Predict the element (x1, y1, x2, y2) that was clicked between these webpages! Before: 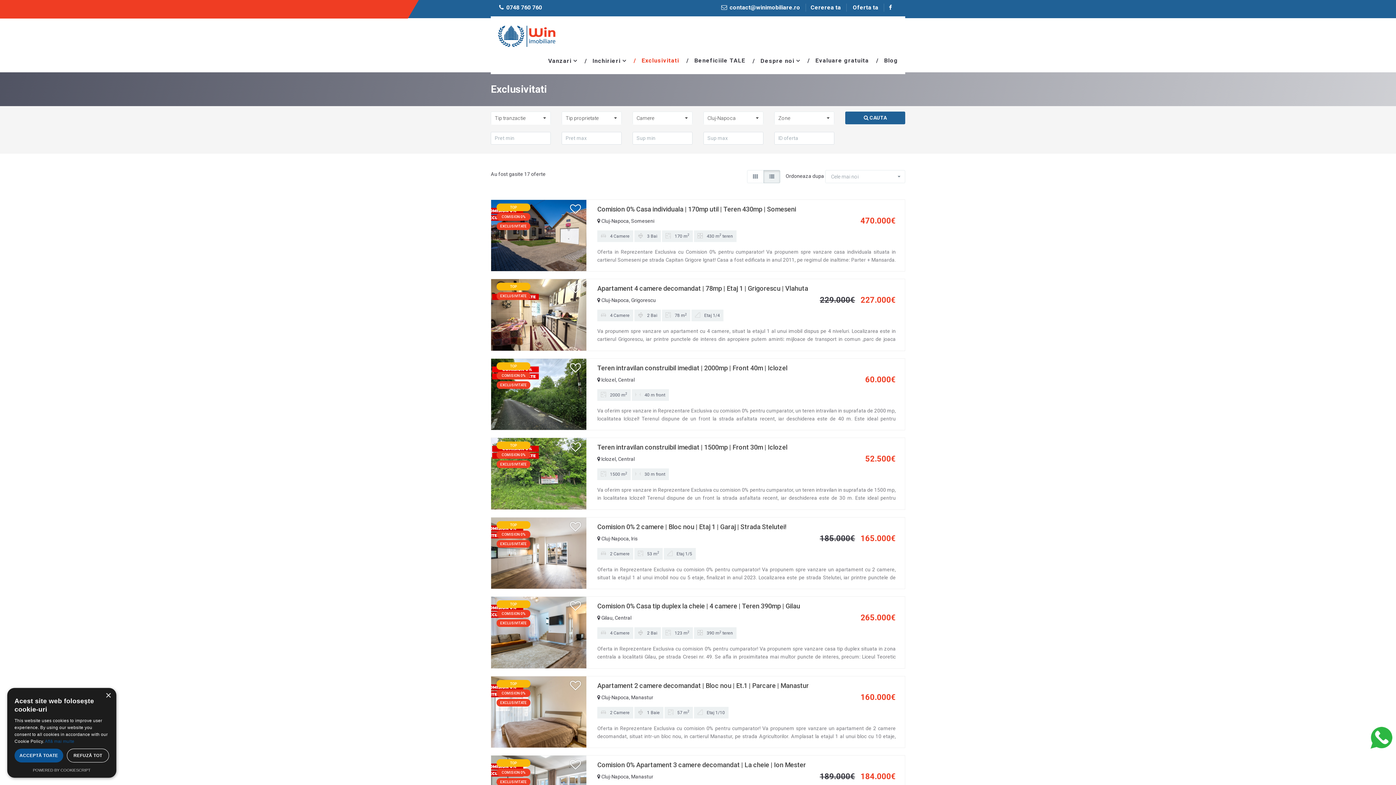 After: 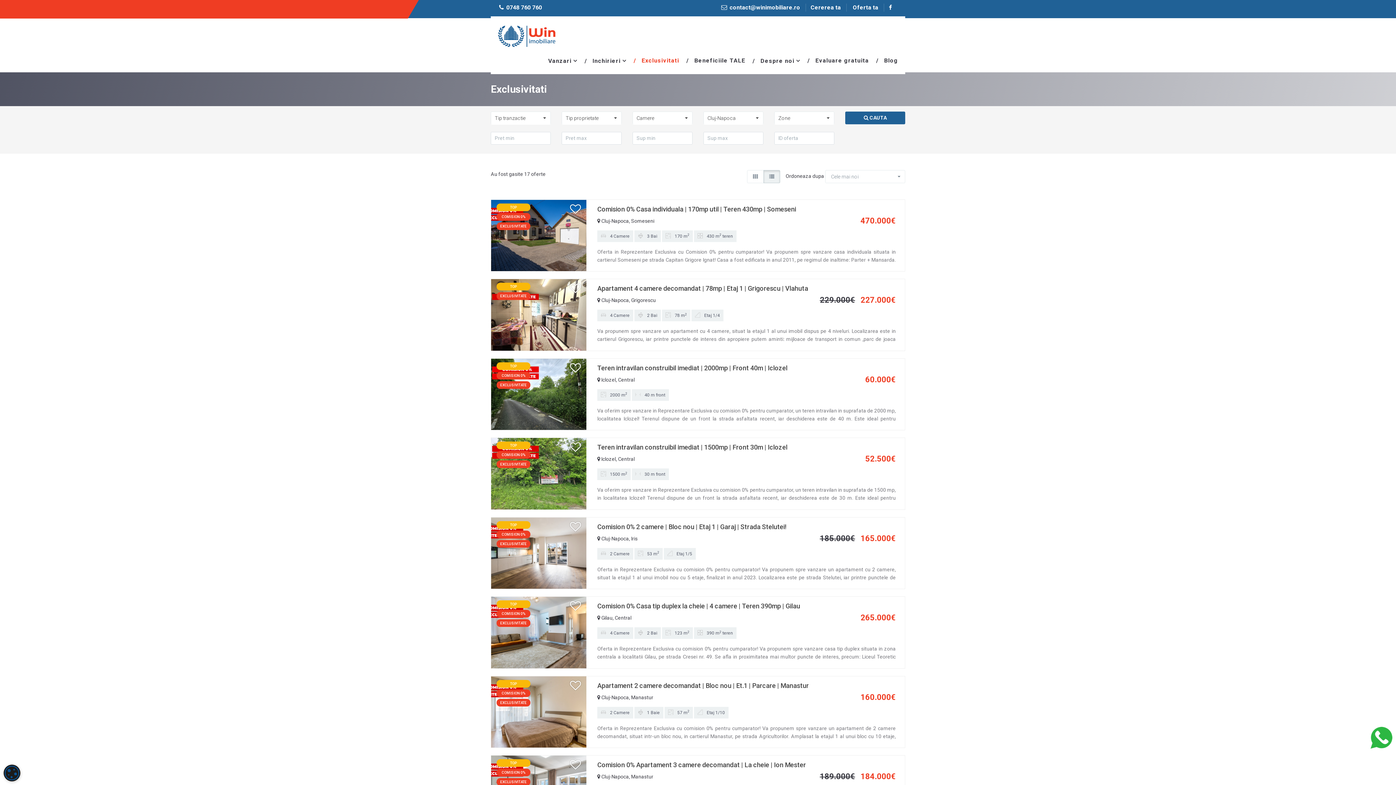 Action: bbox: (14, 749, 63, 762) label: ACCEPTĂ TOATE